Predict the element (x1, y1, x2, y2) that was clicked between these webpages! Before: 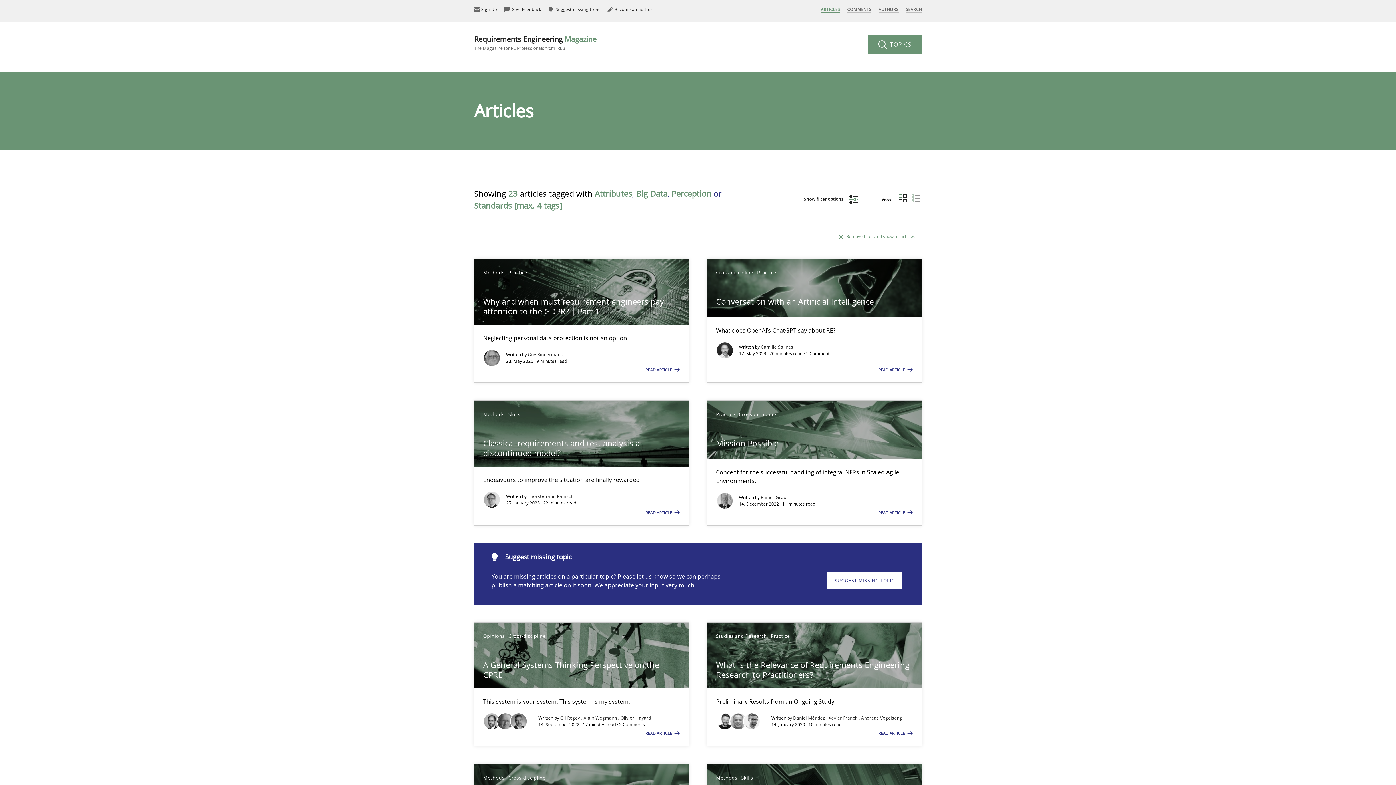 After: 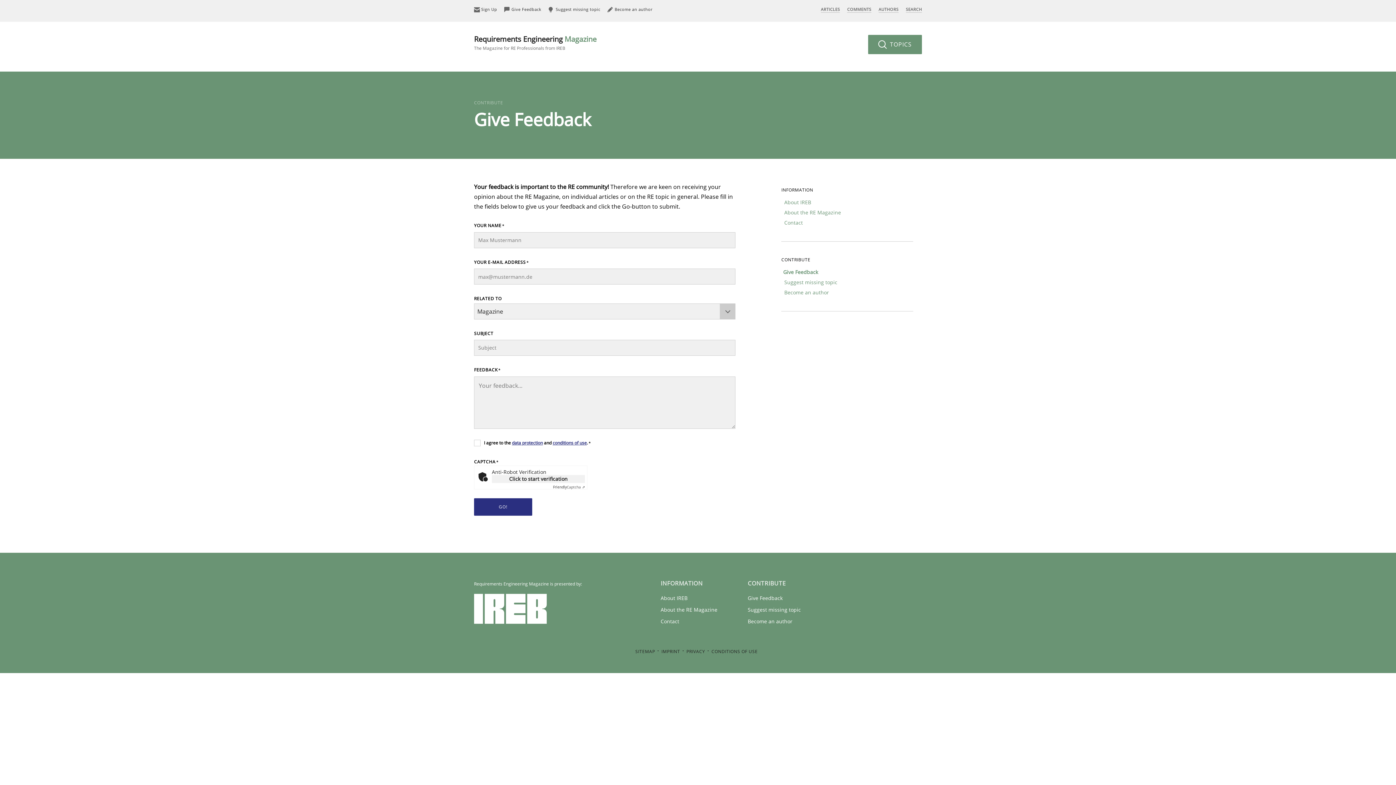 Action: bbox: (504, 6, 541, 12) label:  Give Feedback